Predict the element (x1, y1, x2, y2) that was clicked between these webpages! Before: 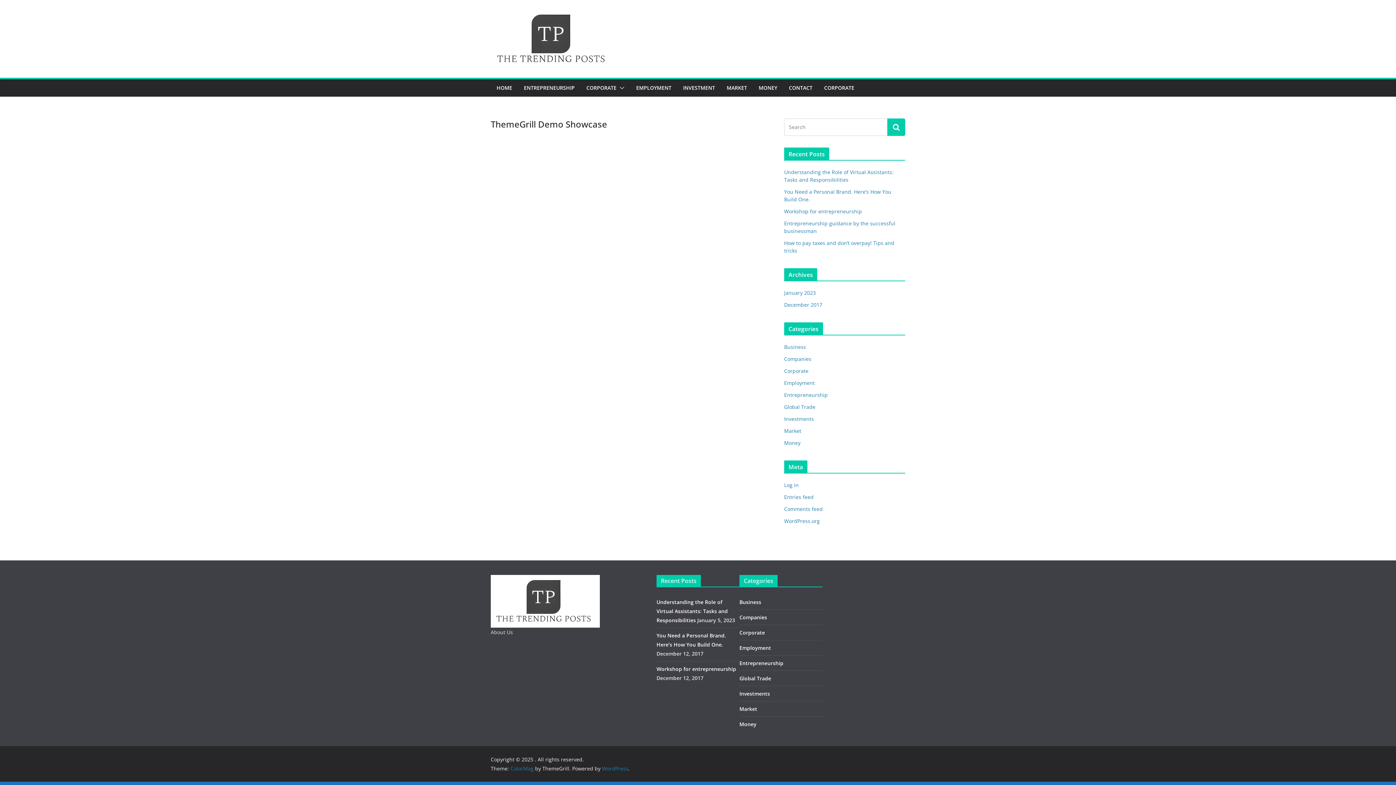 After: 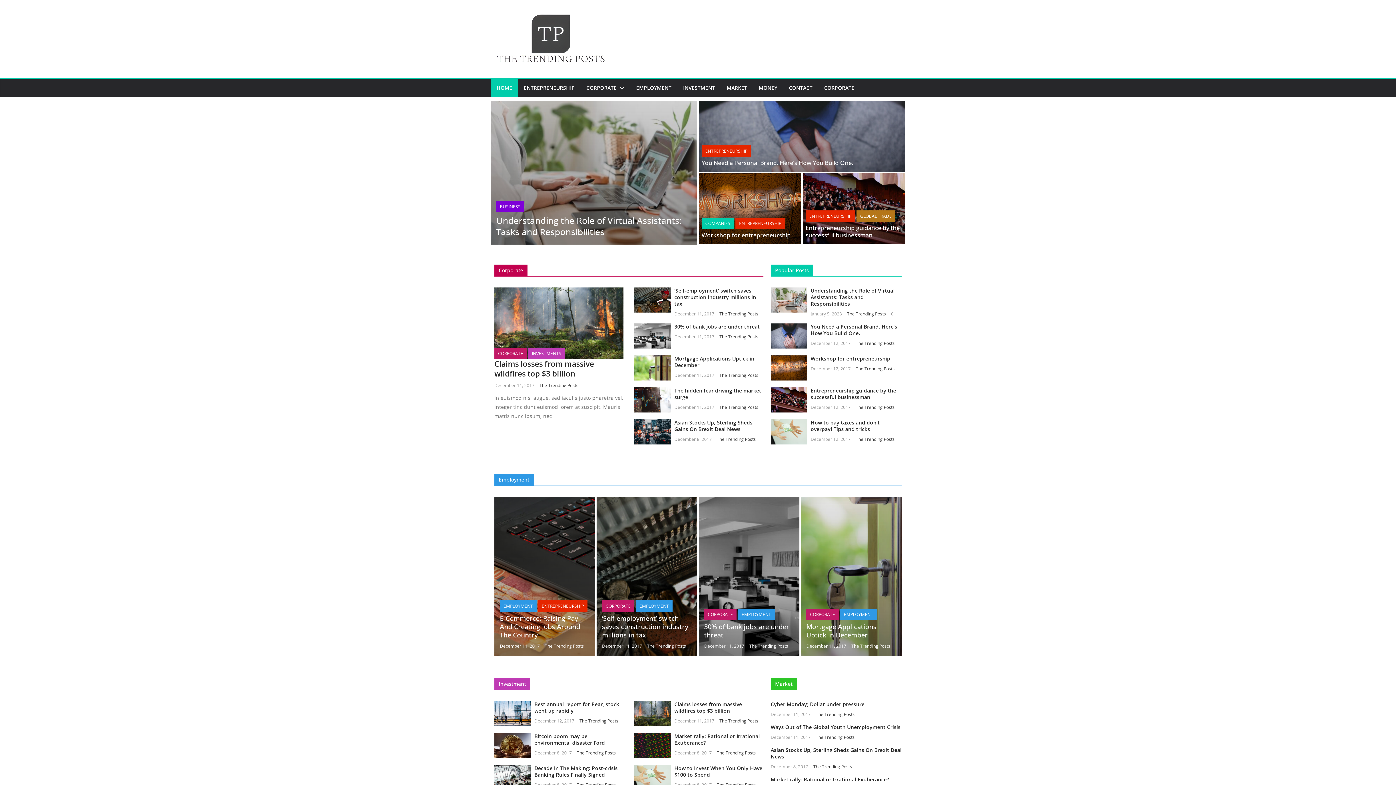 Action: bbox: (490, 8, 615, 69)